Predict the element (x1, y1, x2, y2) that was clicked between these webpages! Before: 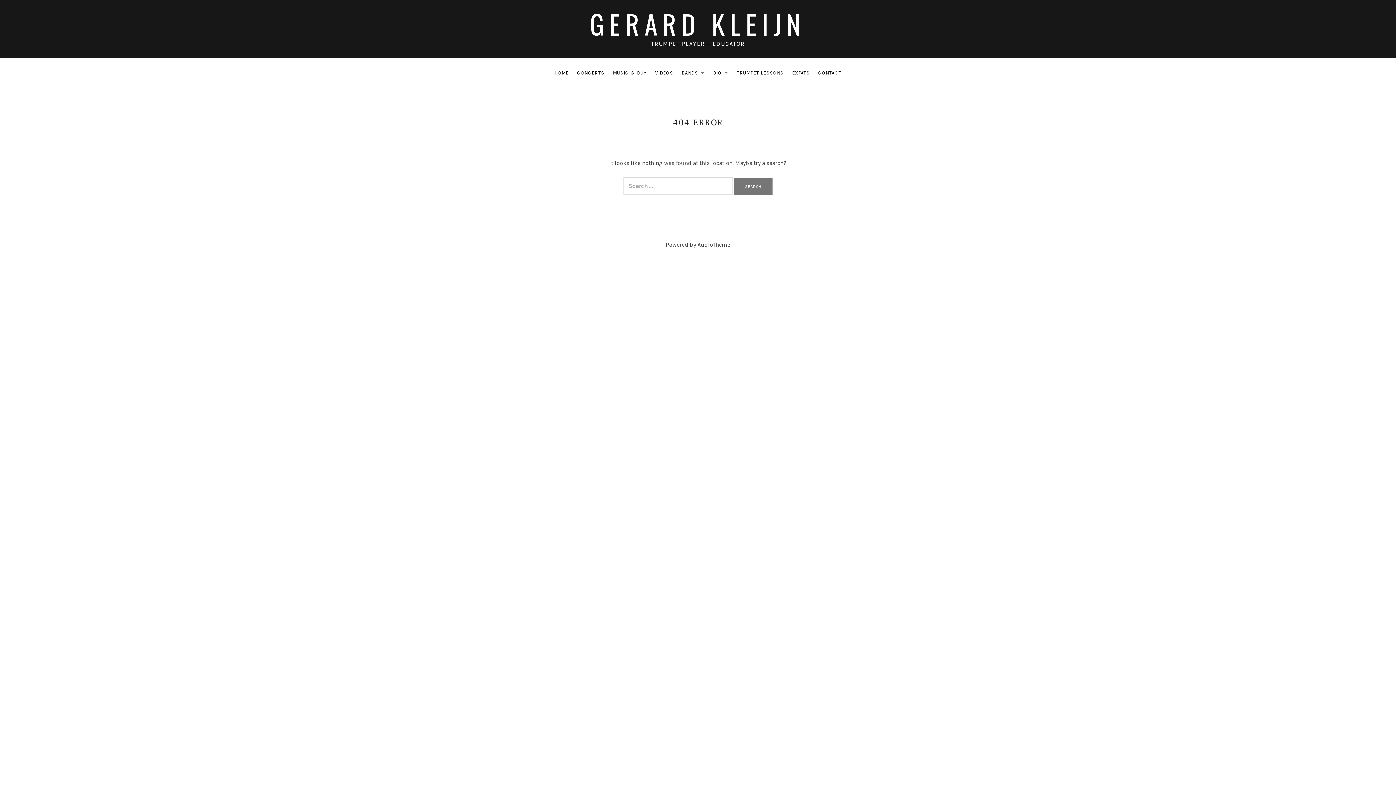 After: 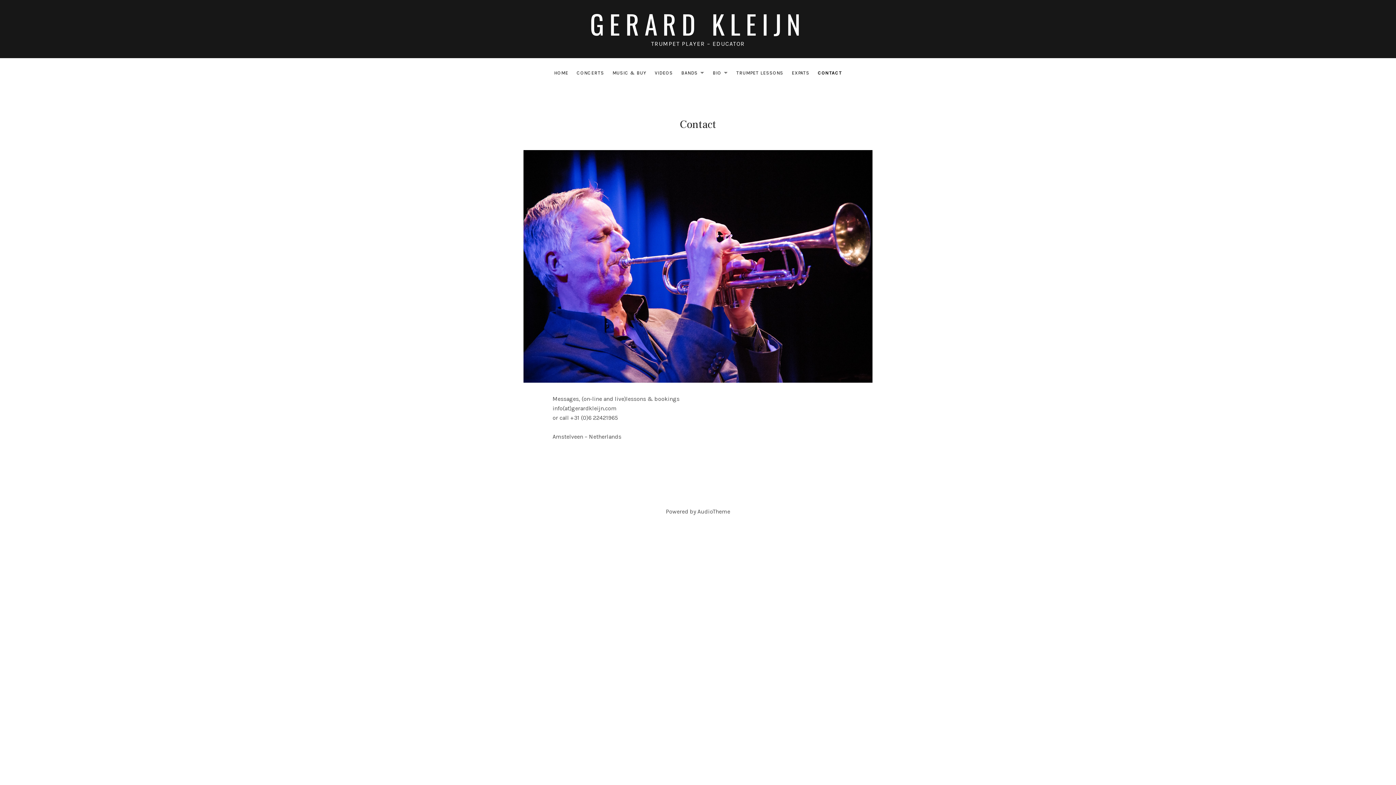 Action: bbox: (814, 67, 845, 78) label: CONTACT